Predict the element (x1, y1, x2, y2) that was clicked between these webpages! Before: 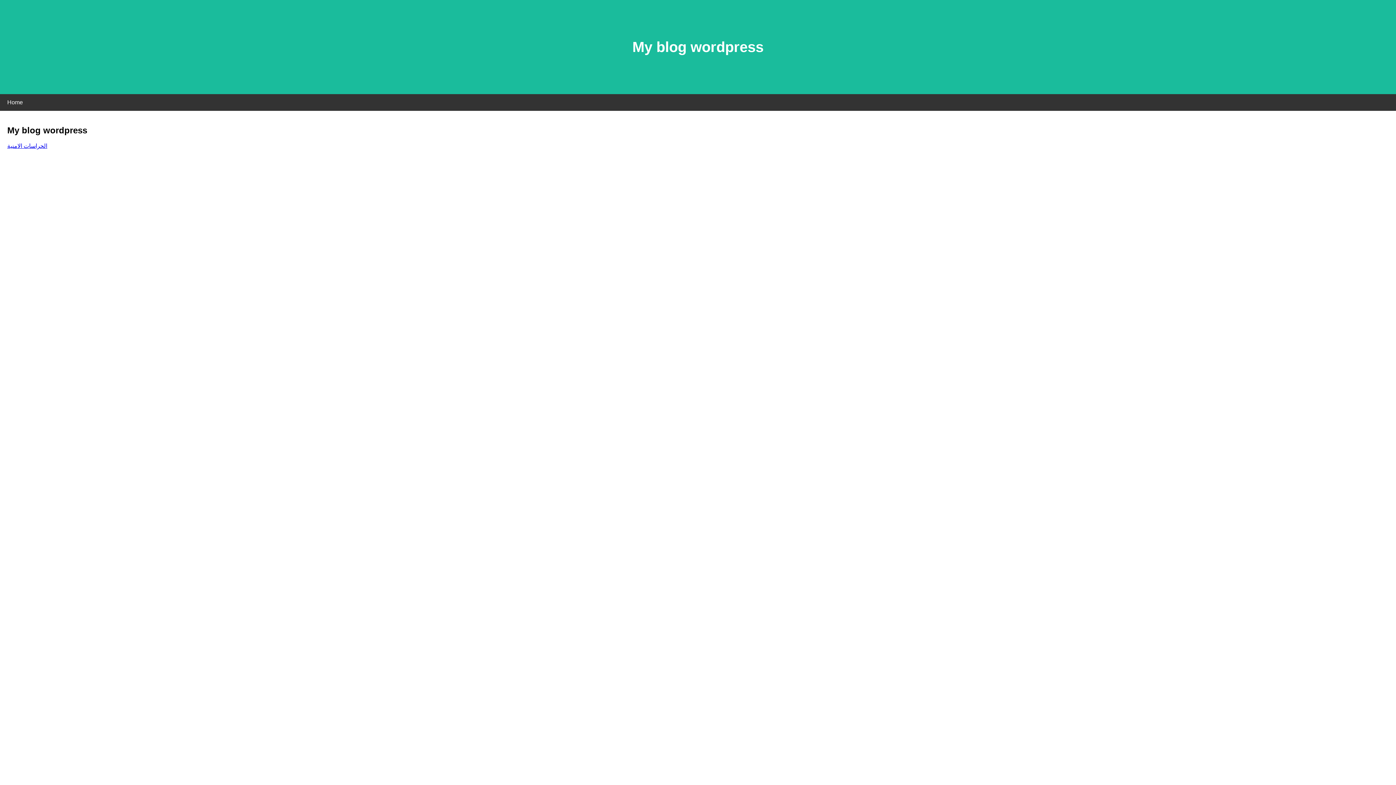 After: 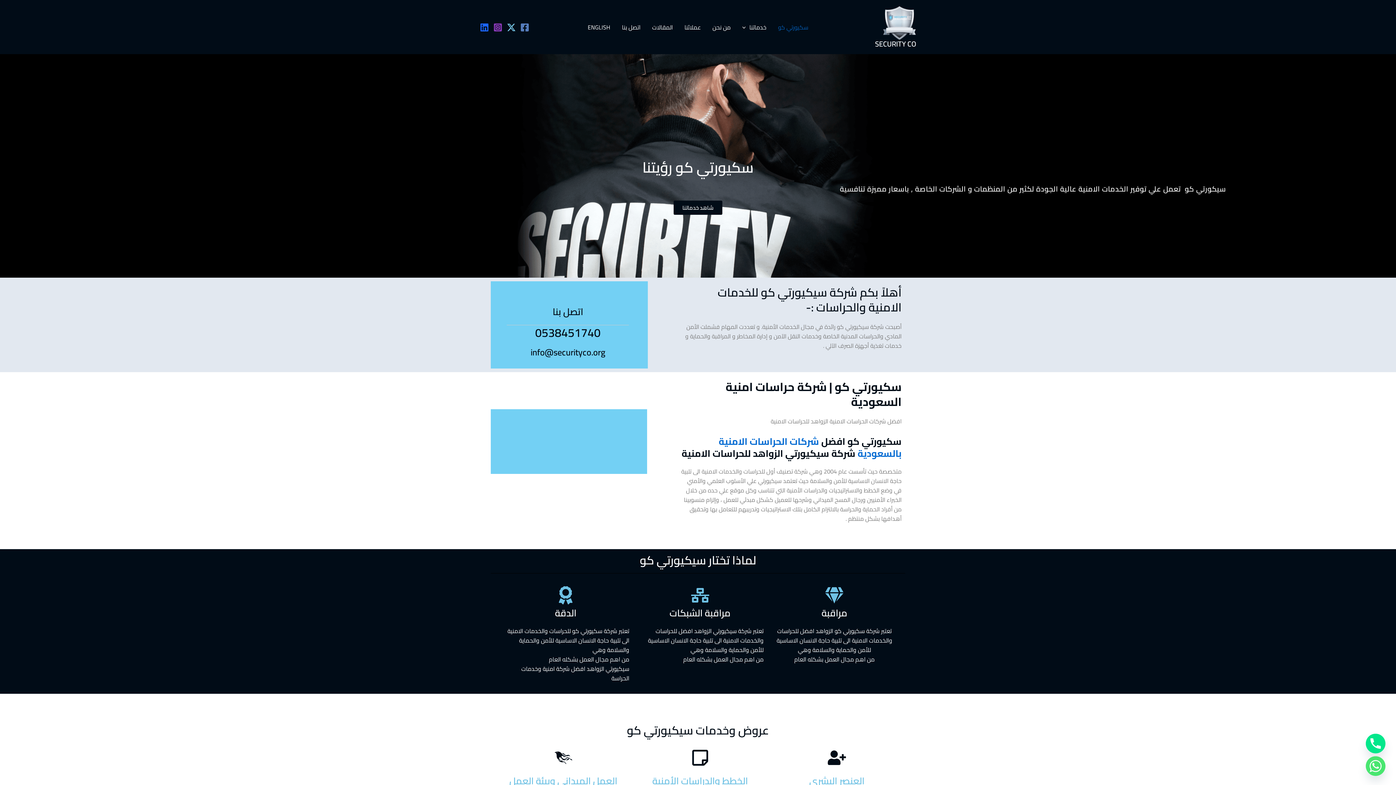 Action: bbox: (7, 143, 47, 149) label: الحراسات الامنیة